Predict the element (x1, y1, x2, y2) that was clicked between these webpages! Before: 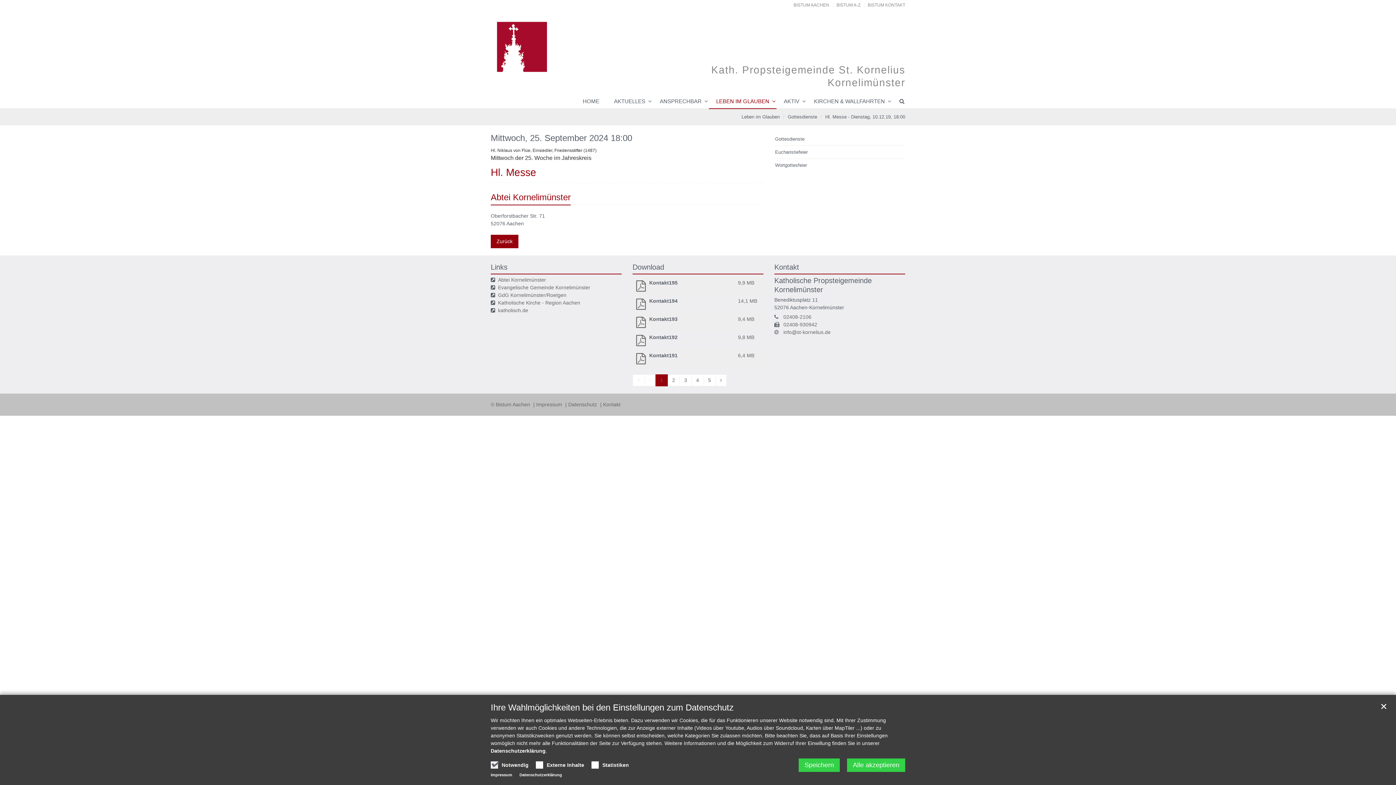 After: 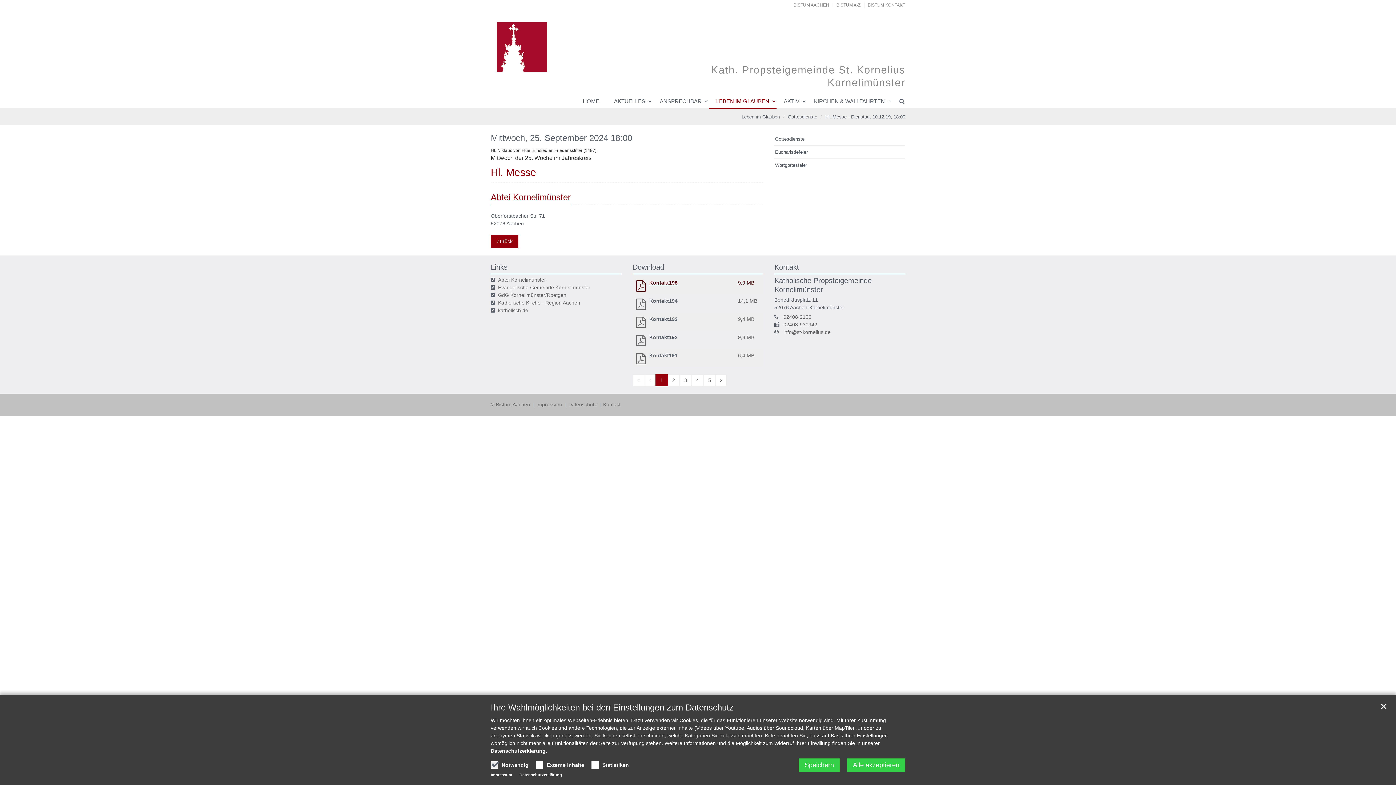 Action: label: 	
Kontakt195
	
9,9 MB bbox: (632, 276, 763, 294)